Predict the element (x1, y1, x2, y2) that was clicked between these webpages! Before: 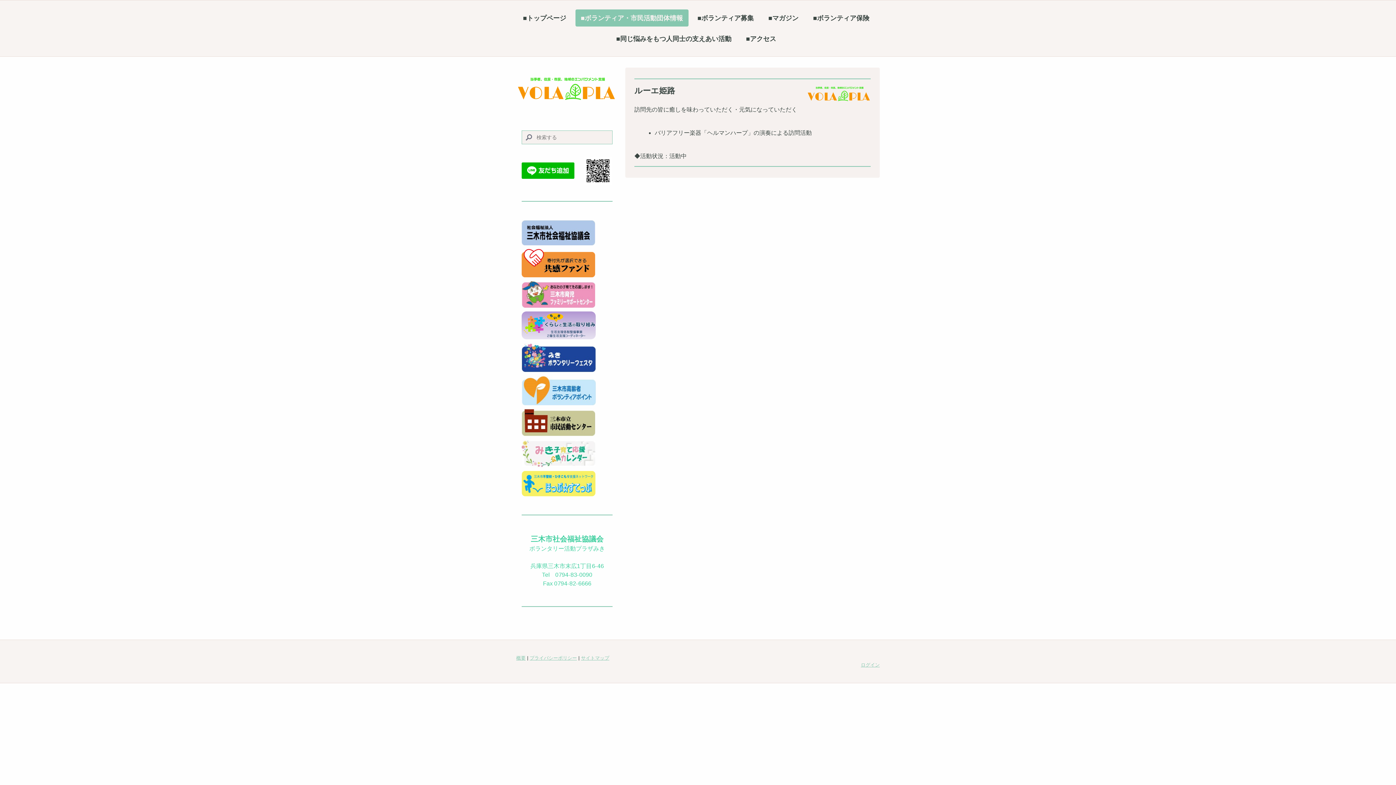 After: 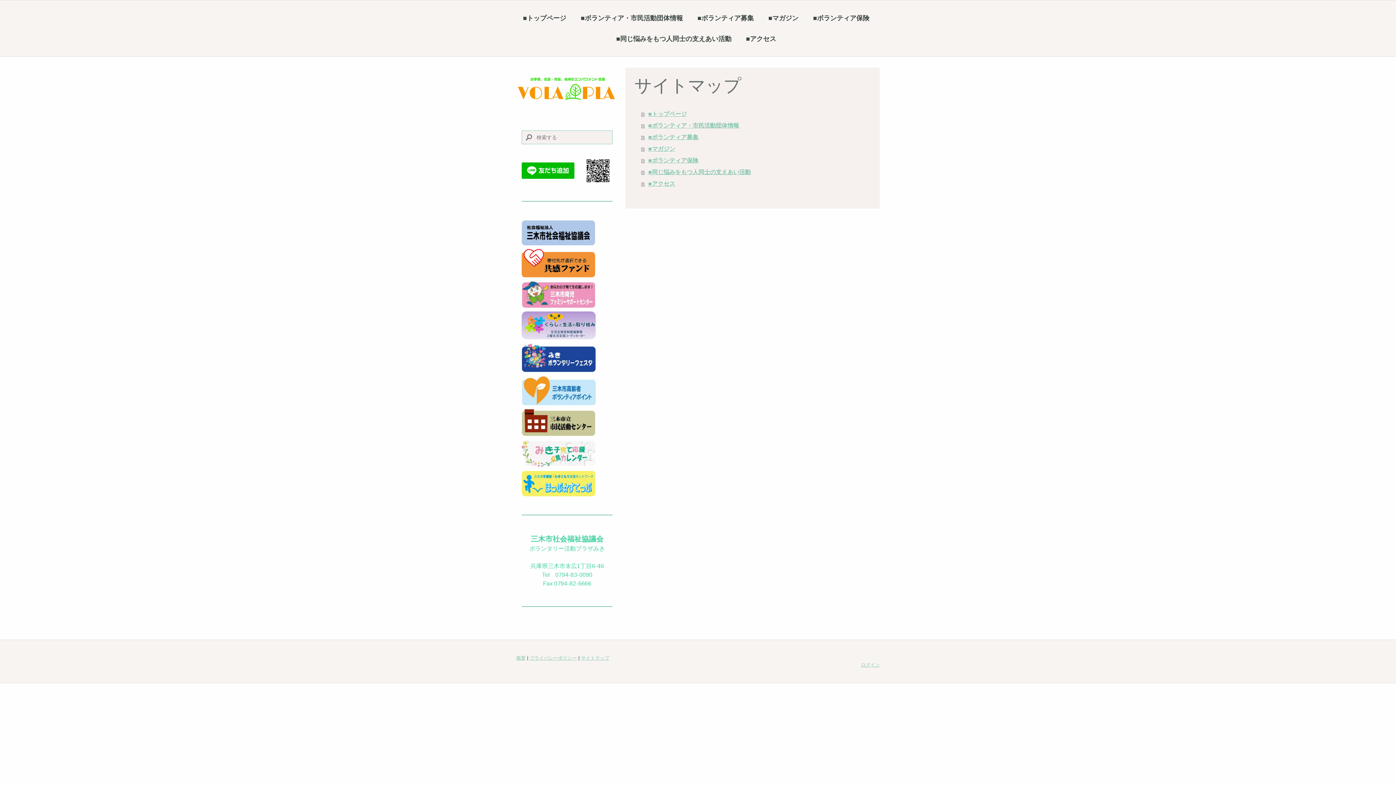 Action: label: サイトマップ bbox: (581, 655, 609, 661)